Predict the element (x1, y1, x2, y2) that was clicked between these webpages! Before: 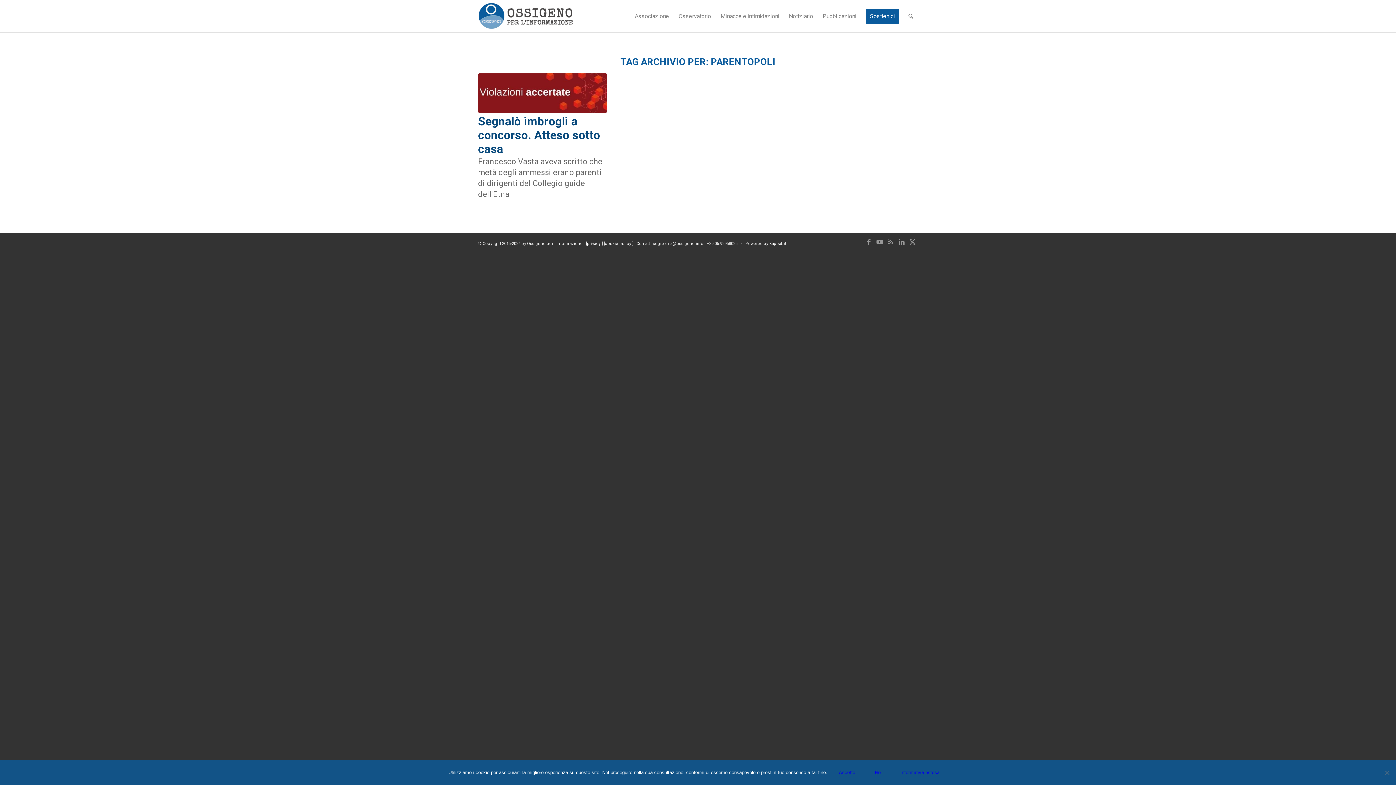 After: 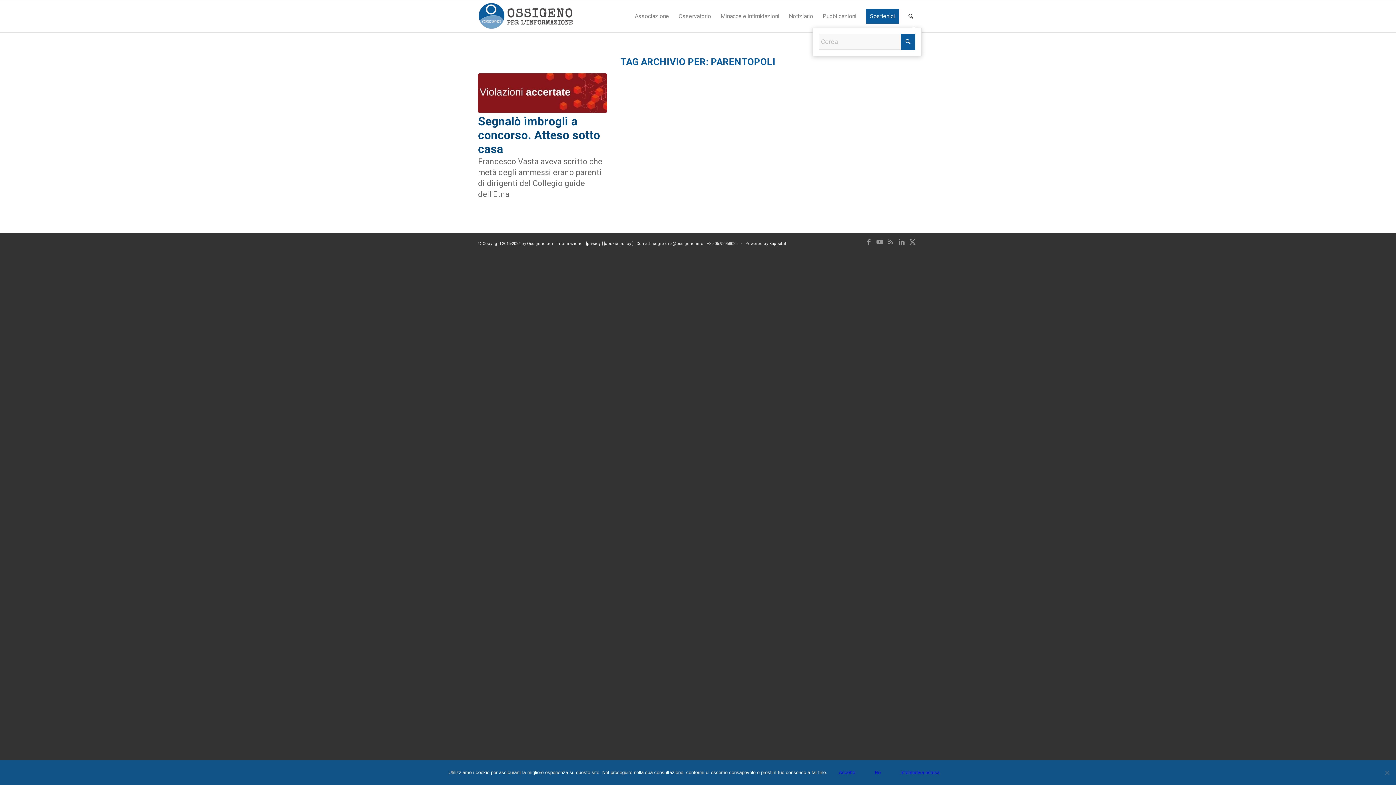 Action: label: Cerca bbox: (903, 0, 918, 32)